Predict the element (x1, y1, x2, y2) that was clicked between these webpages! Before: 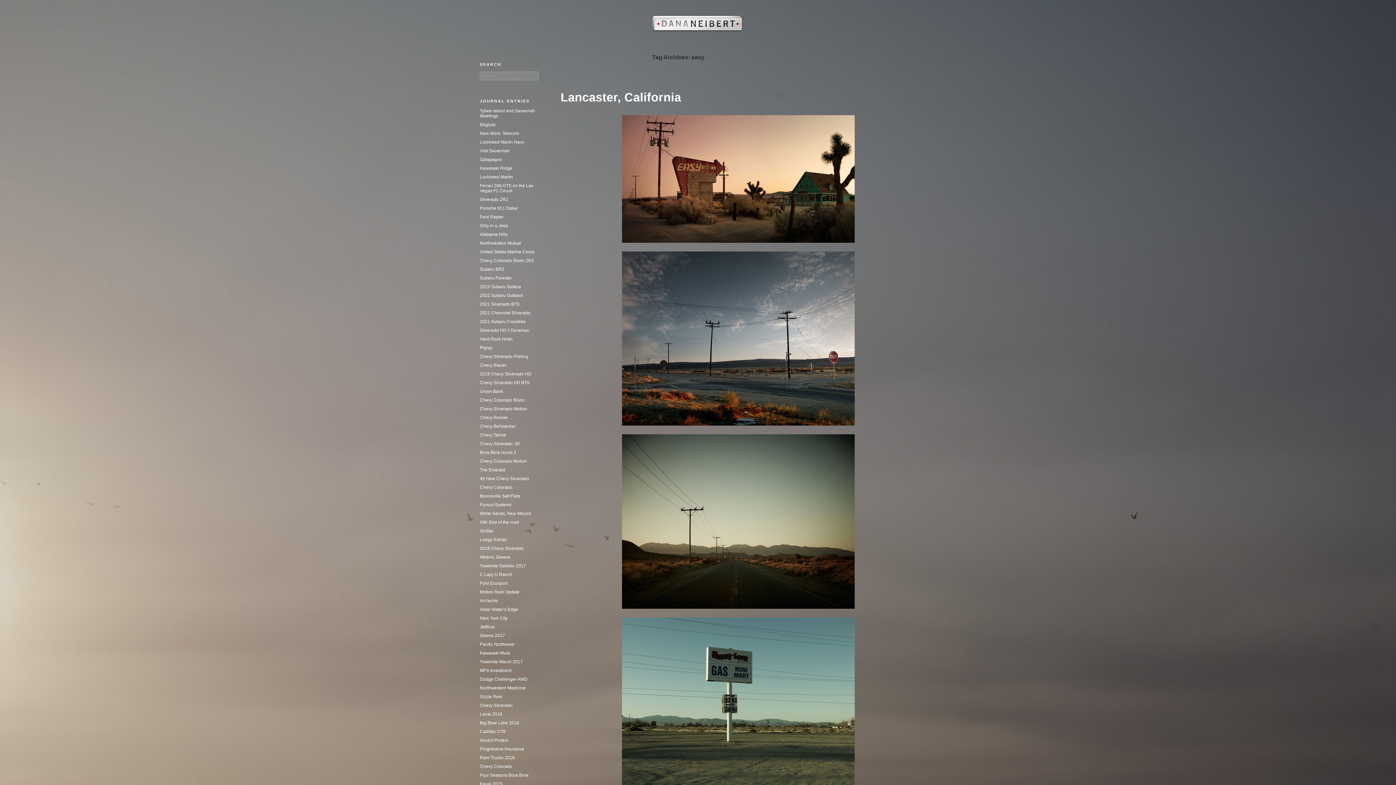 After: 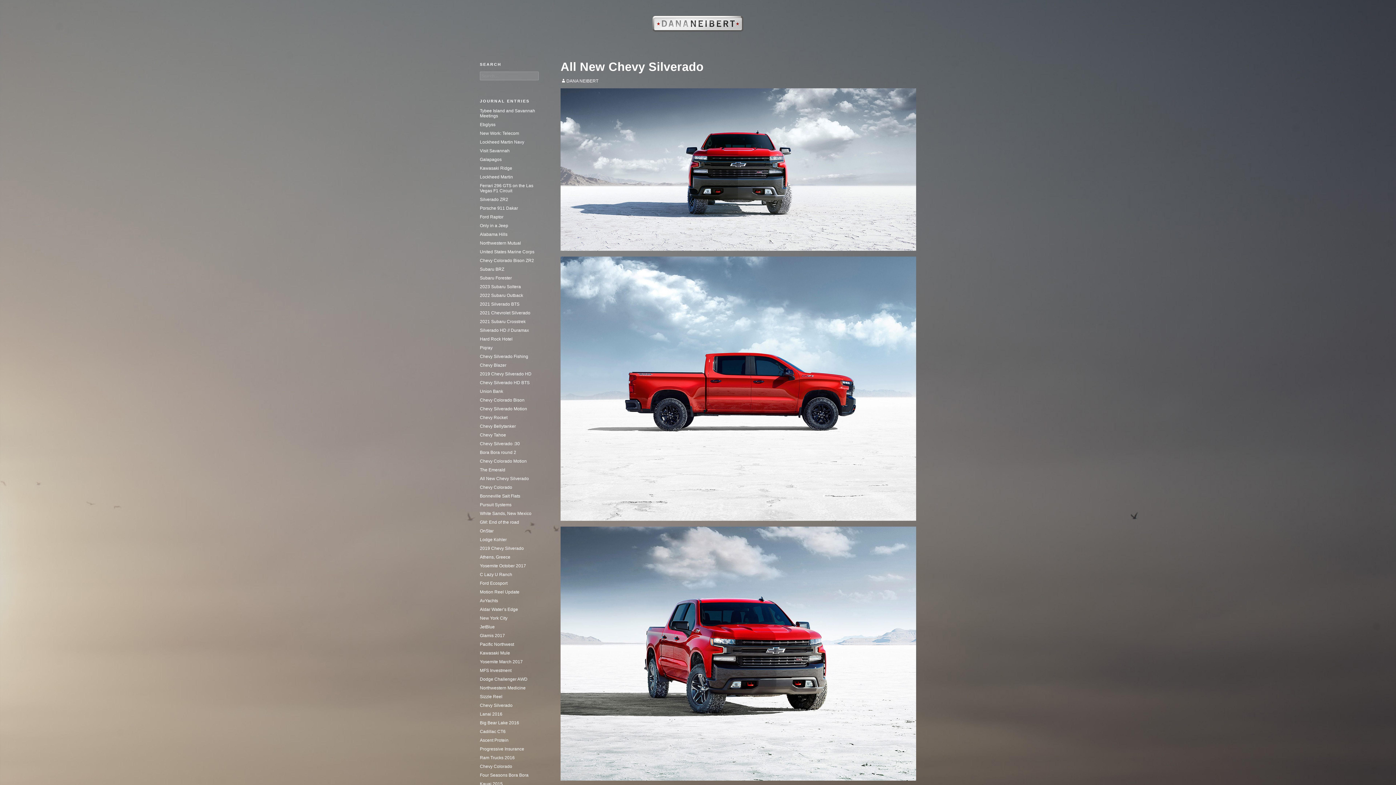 Action: bbox: (480, 476, 529, 481) label: All New Chevy Silverado